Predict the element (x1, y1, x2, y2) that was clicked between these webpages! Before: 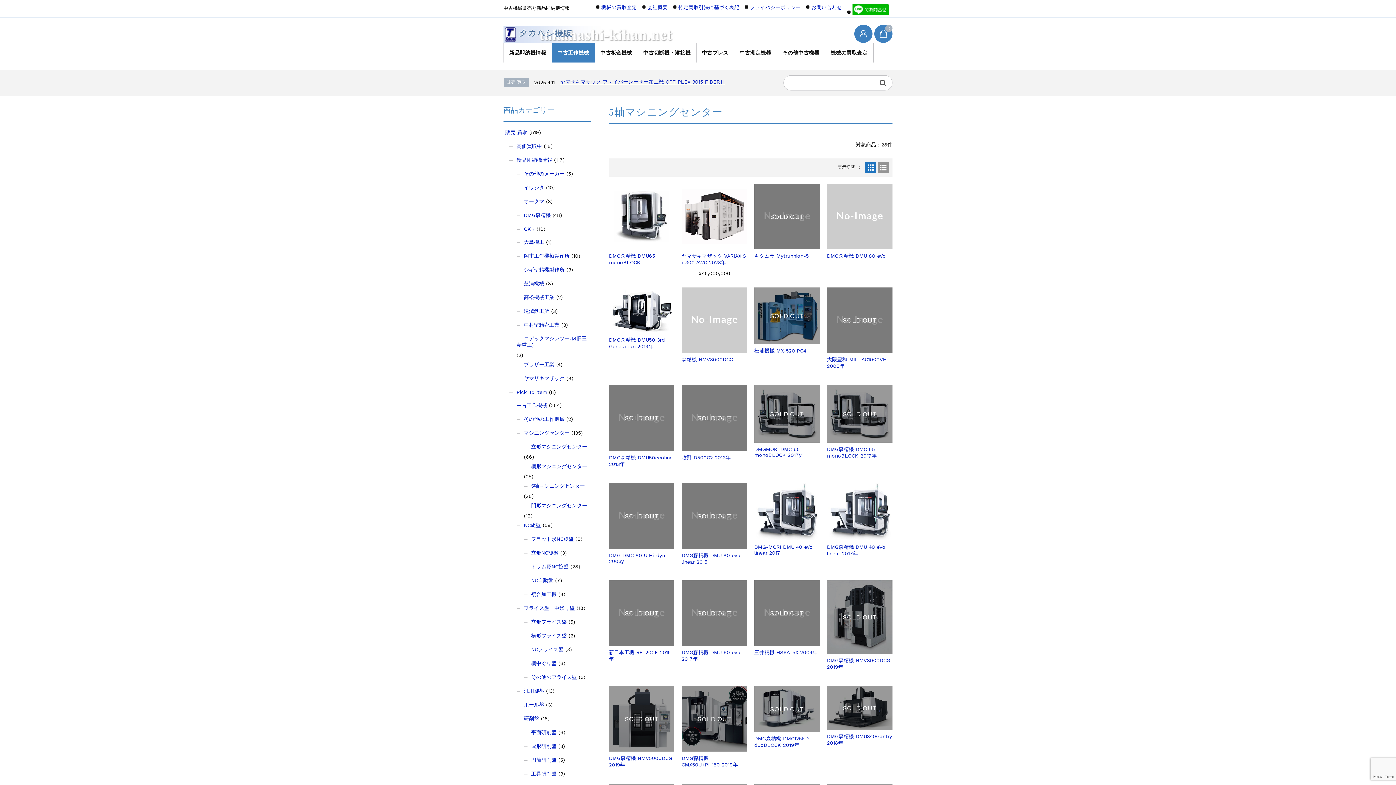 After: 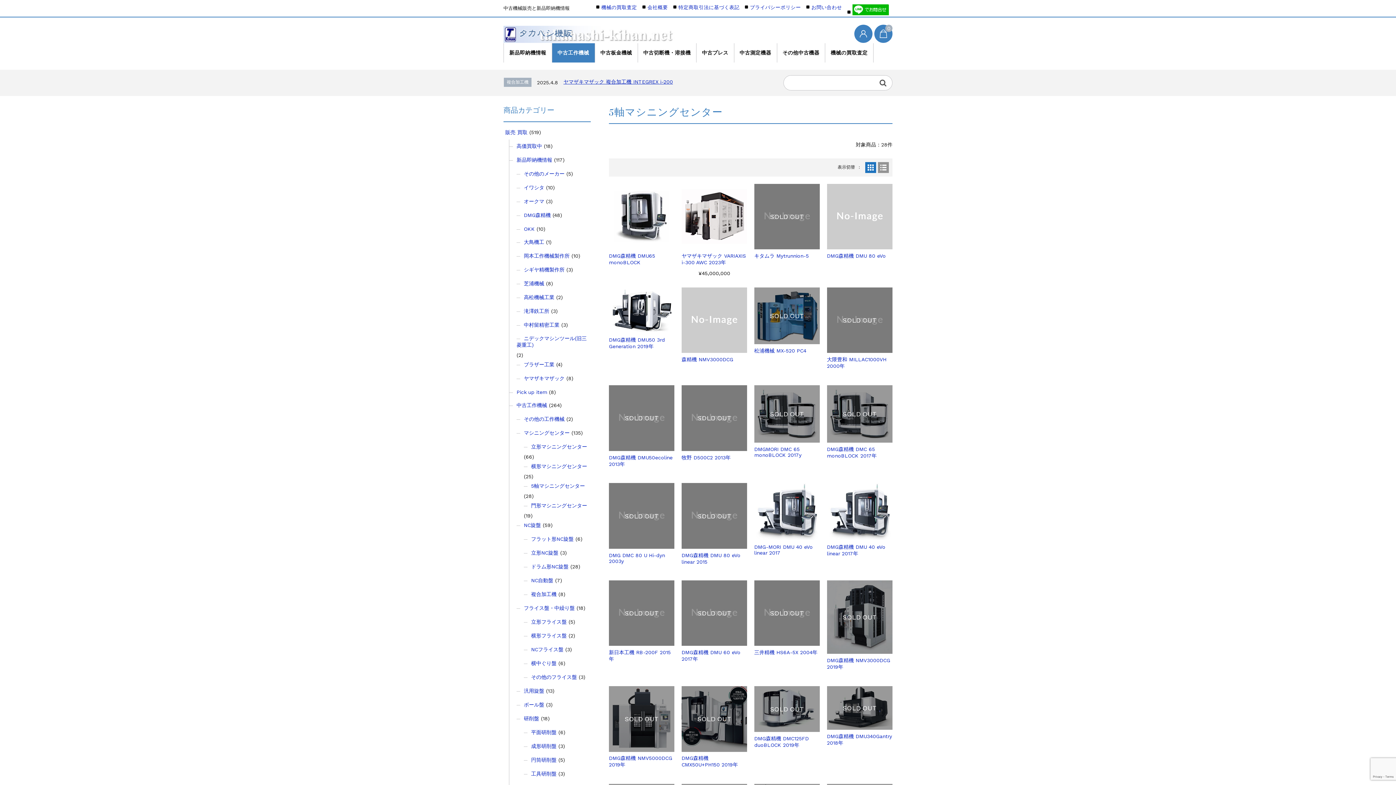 Action: label: 5軸マシニングセンター bbox: (523, 479, 585, 493)